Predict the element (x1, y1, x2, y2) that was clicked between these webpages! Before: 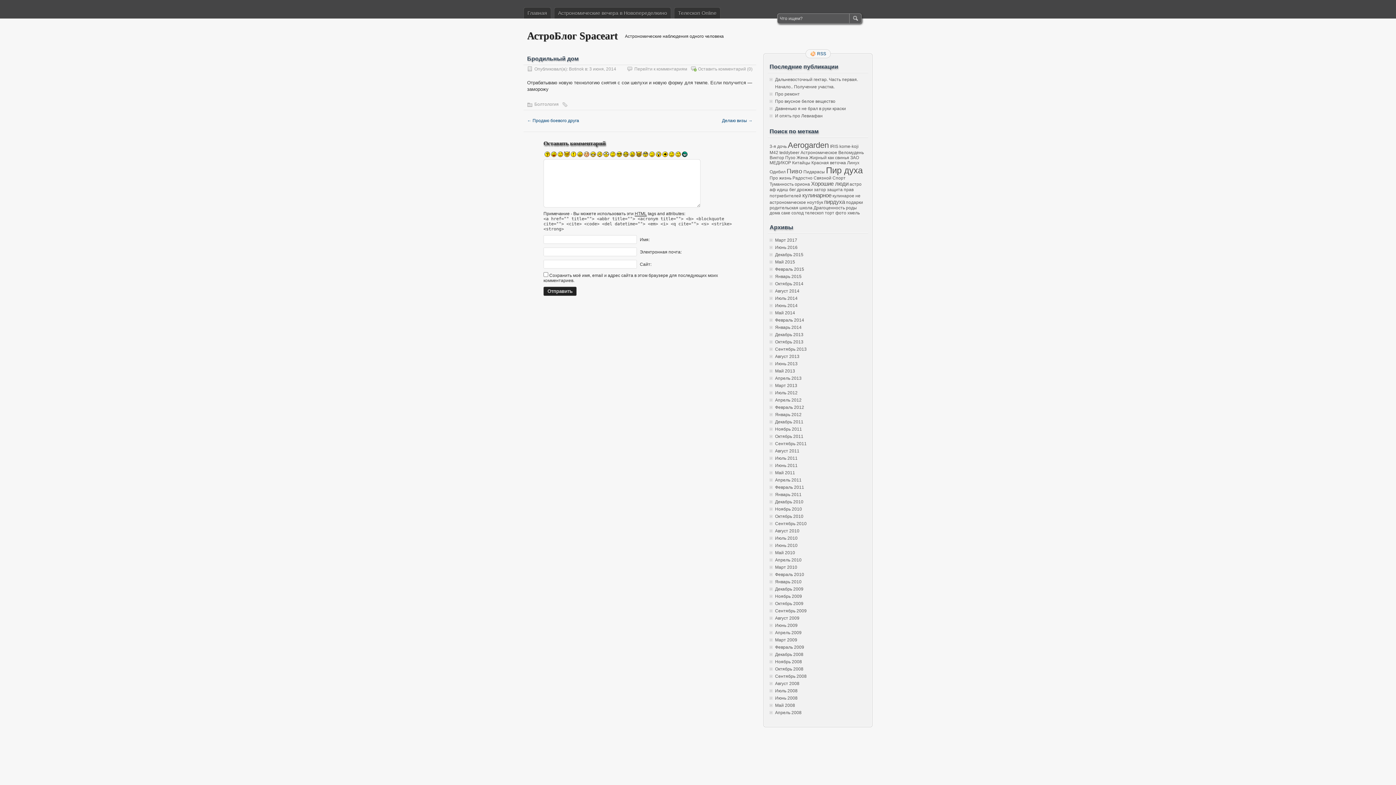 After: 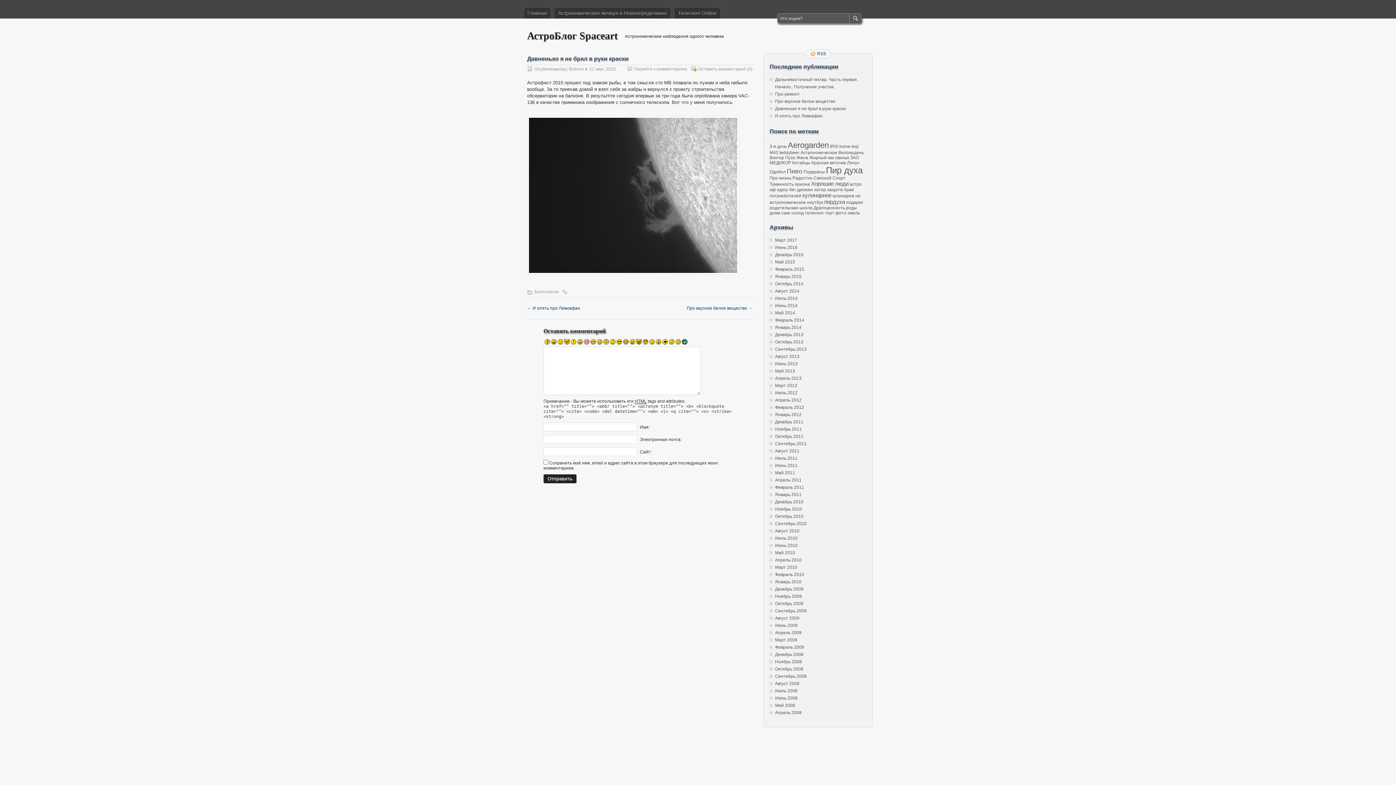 Action: bbox: (775, 106, 846, 111) label: Давненько я не брал в руки краски